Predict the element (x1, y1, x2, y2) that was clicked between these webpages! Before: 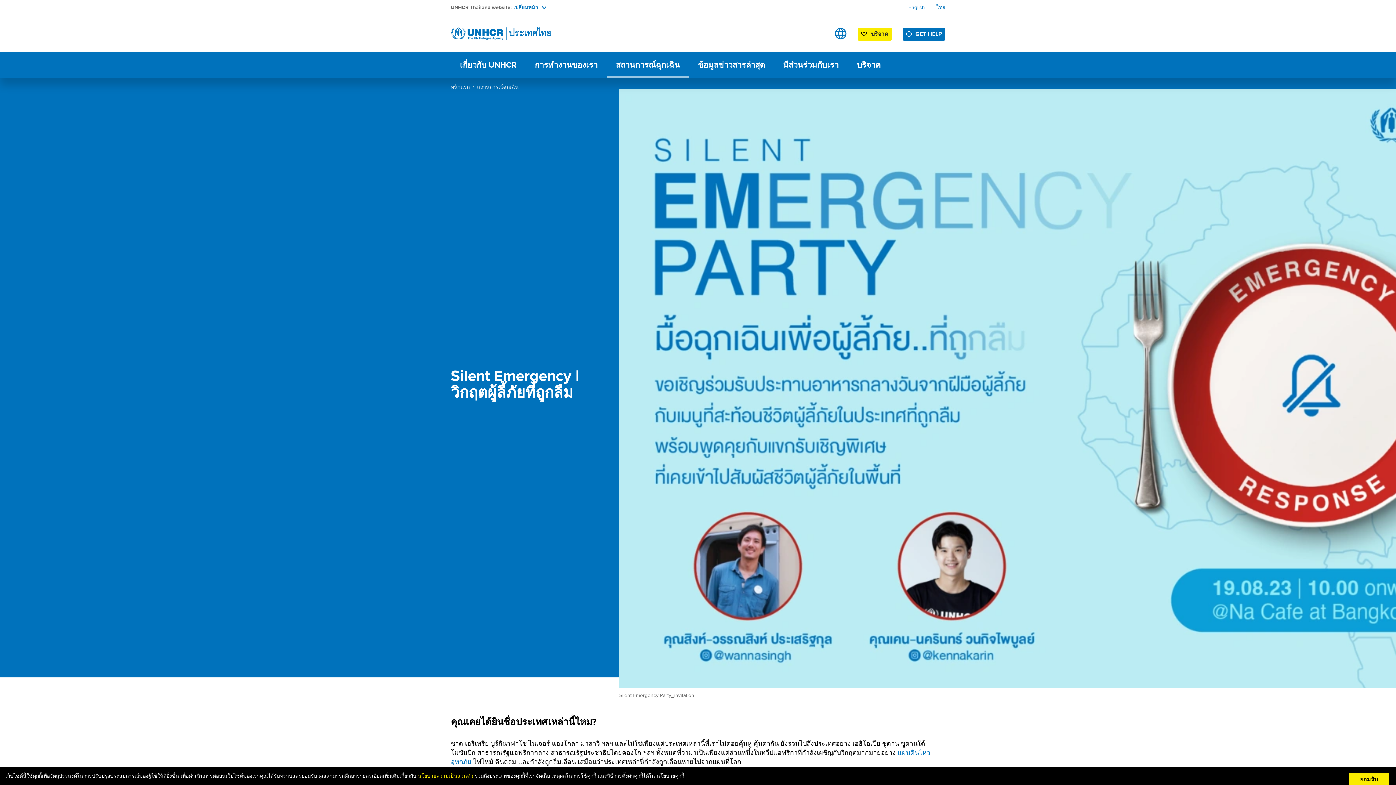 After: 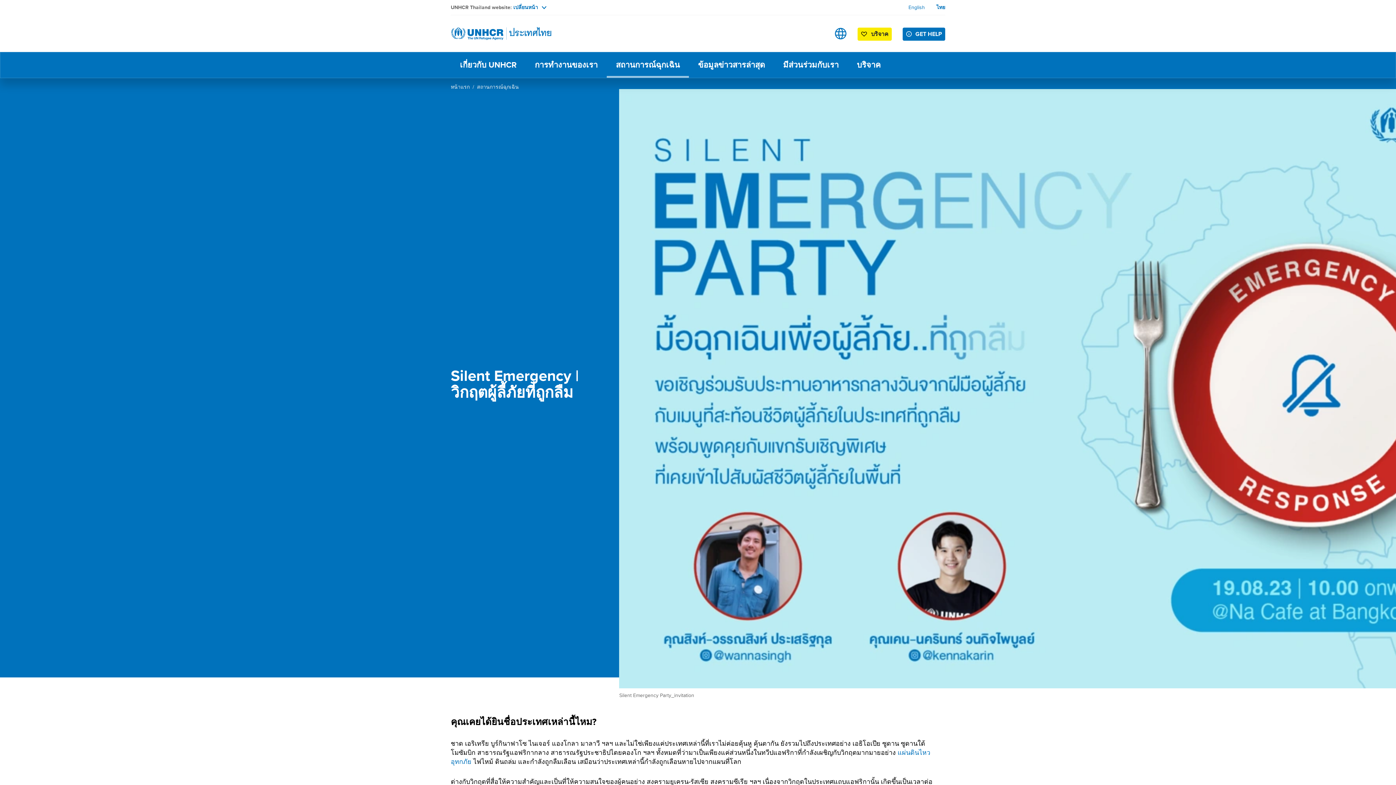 Action: label: ยอมรับ bbox: (1349, 773, 1389, 786)